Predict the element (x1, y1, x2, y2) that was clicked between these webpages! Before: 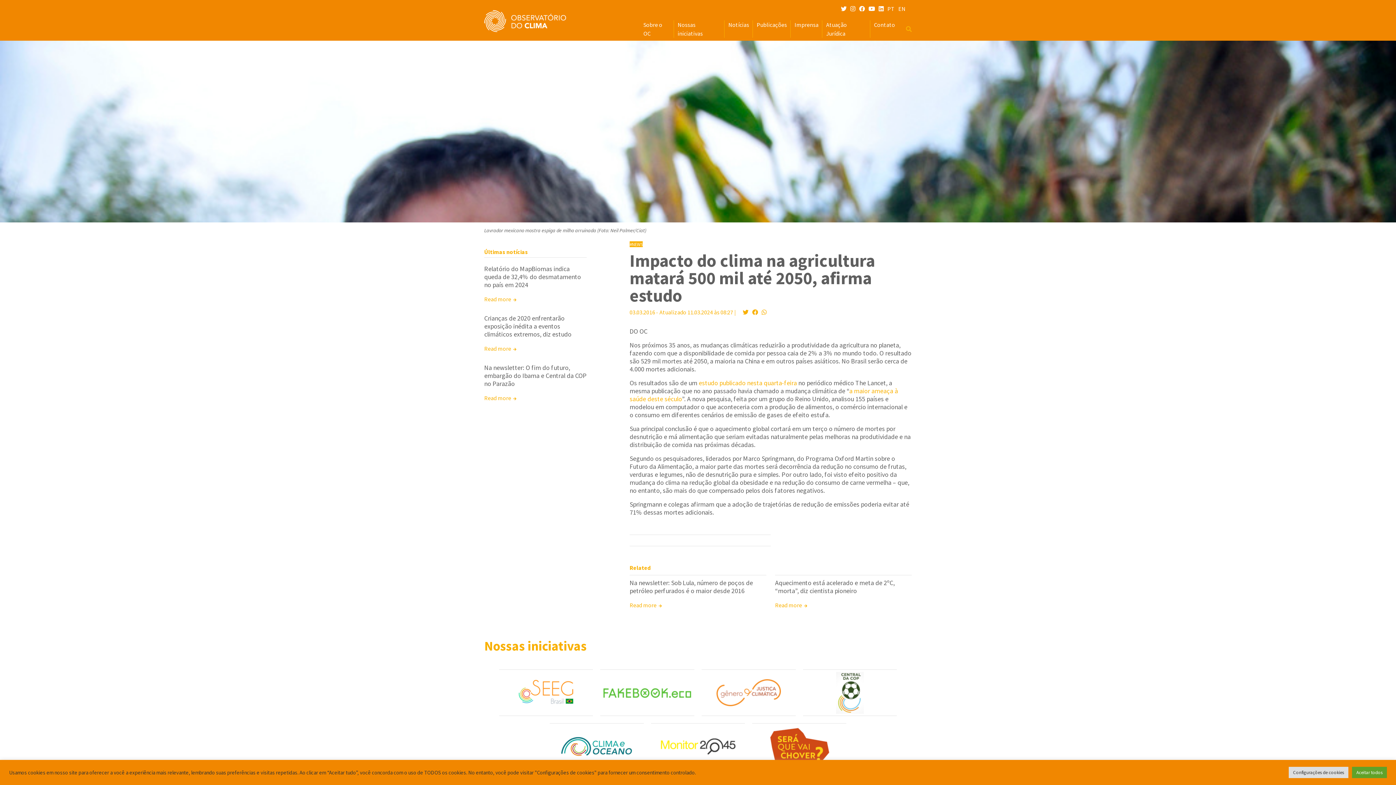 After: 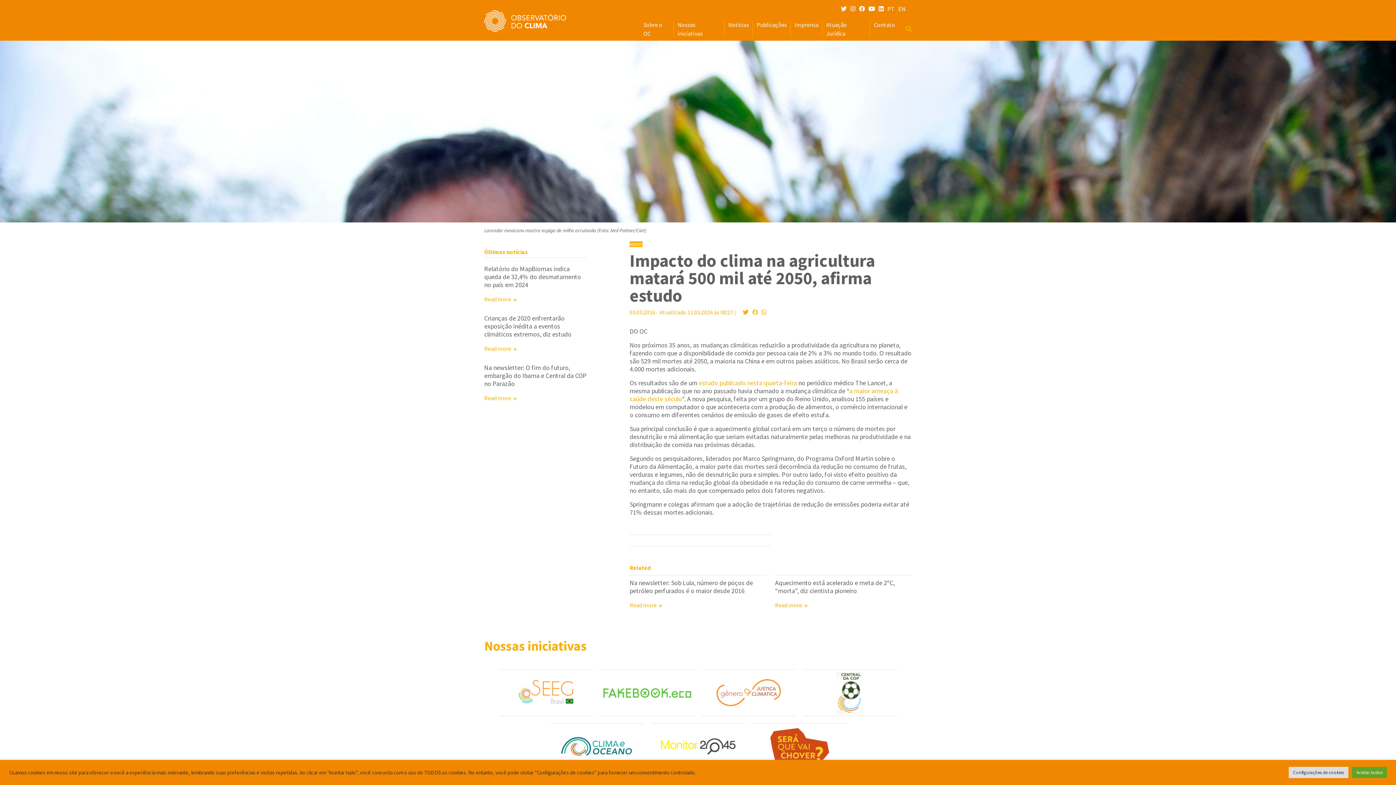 Action: bbox: (752, 308, 758, 316)